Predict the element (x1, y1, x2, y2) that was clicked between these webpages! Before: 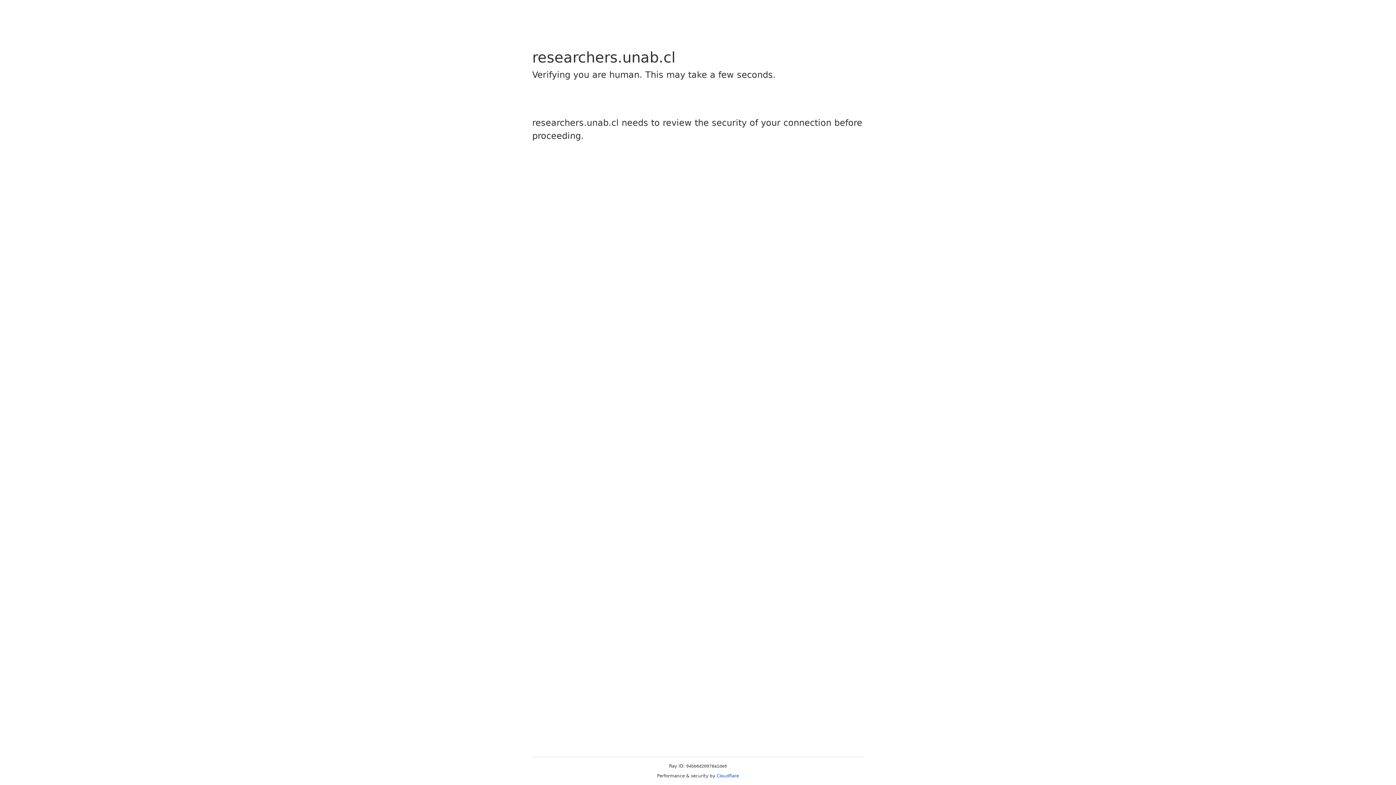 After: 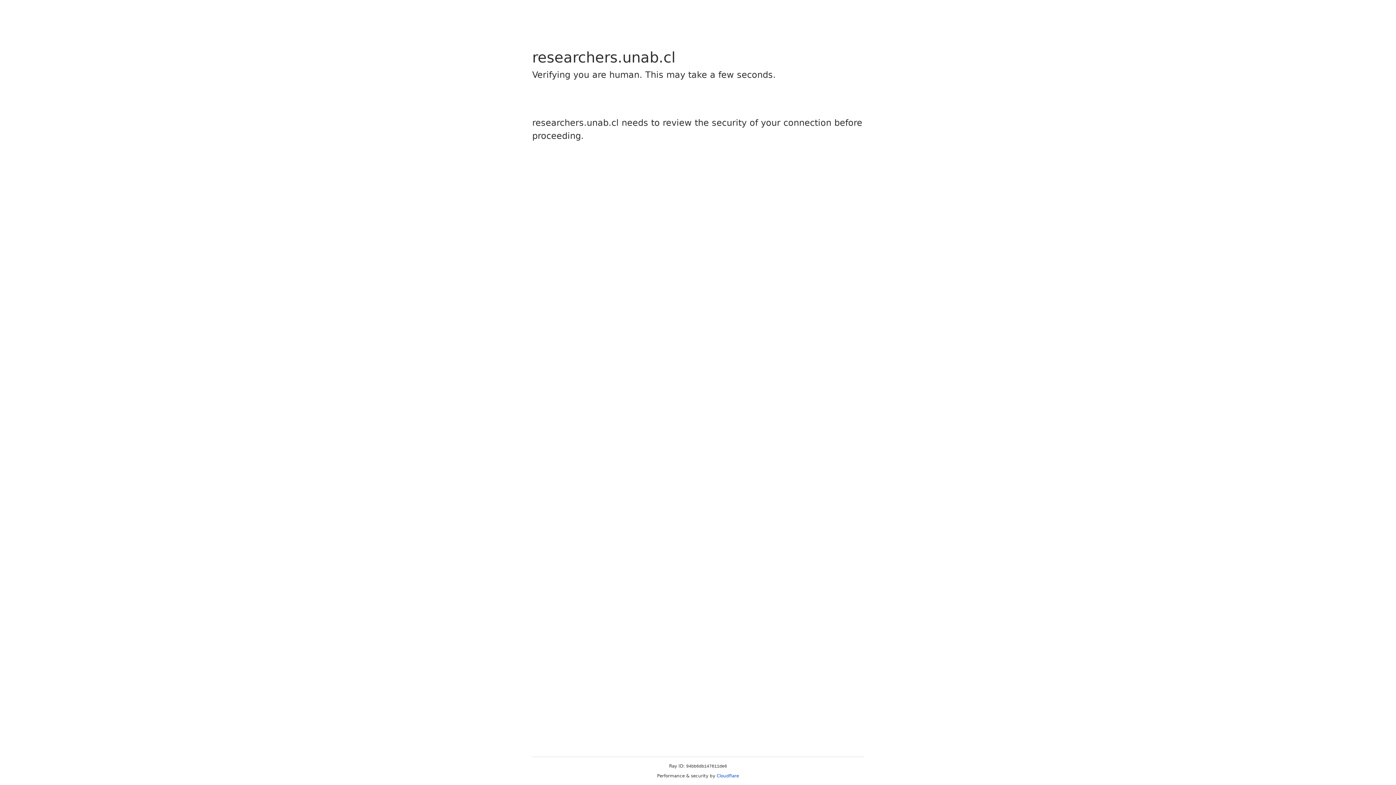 Action: bbox: (716, 773, 739, 778) label: Cloudflare